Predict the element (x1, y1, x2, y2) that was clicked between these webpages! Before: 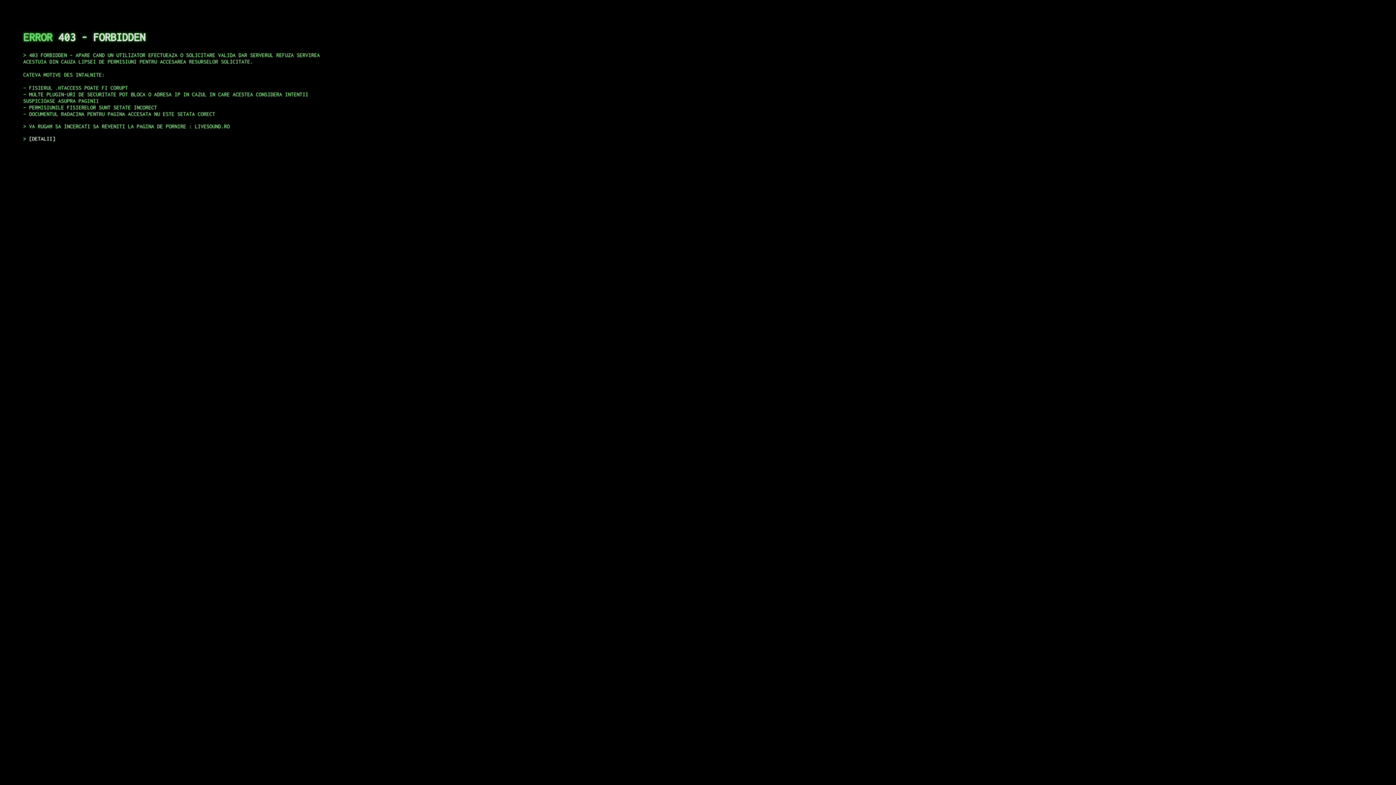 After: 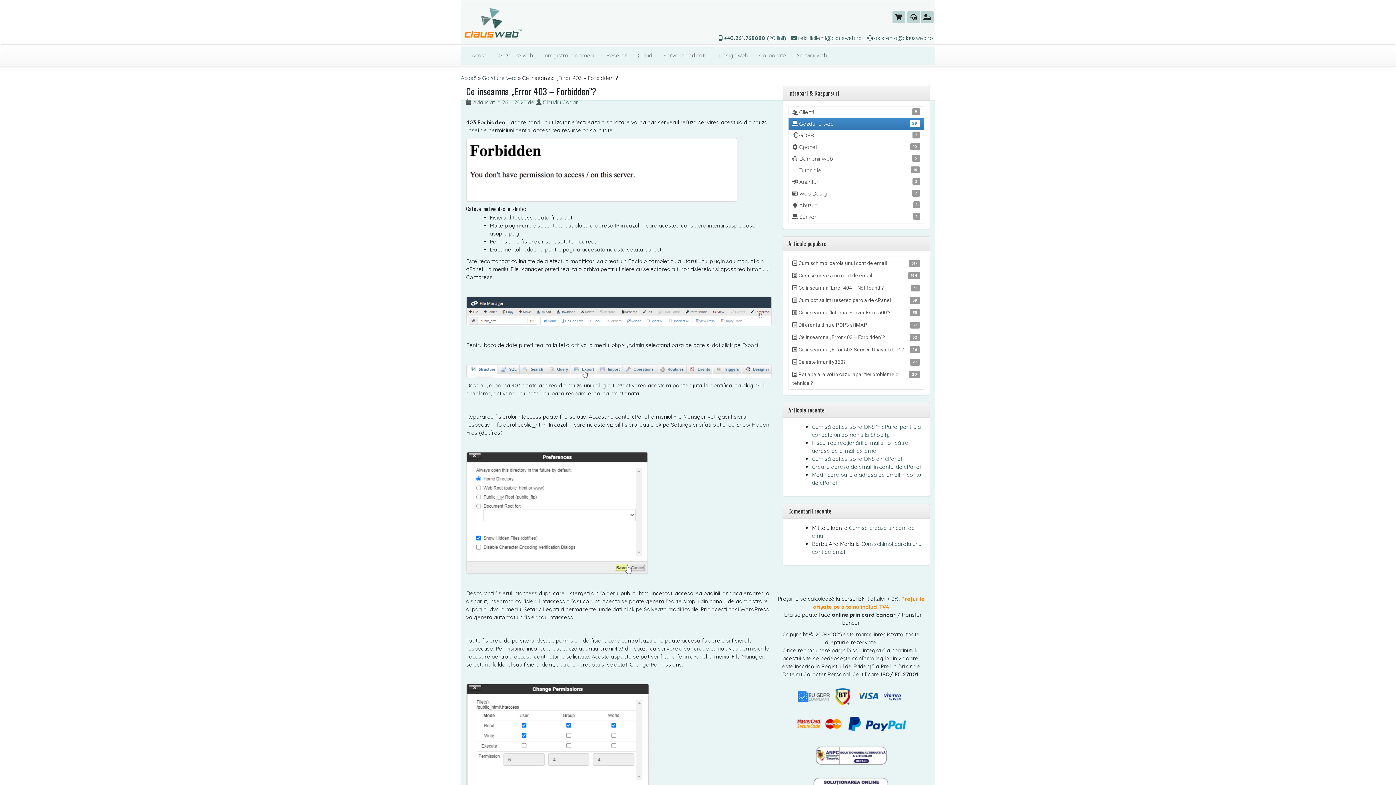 Action: label: DETALII bbox: (29, 135, 55, 141)